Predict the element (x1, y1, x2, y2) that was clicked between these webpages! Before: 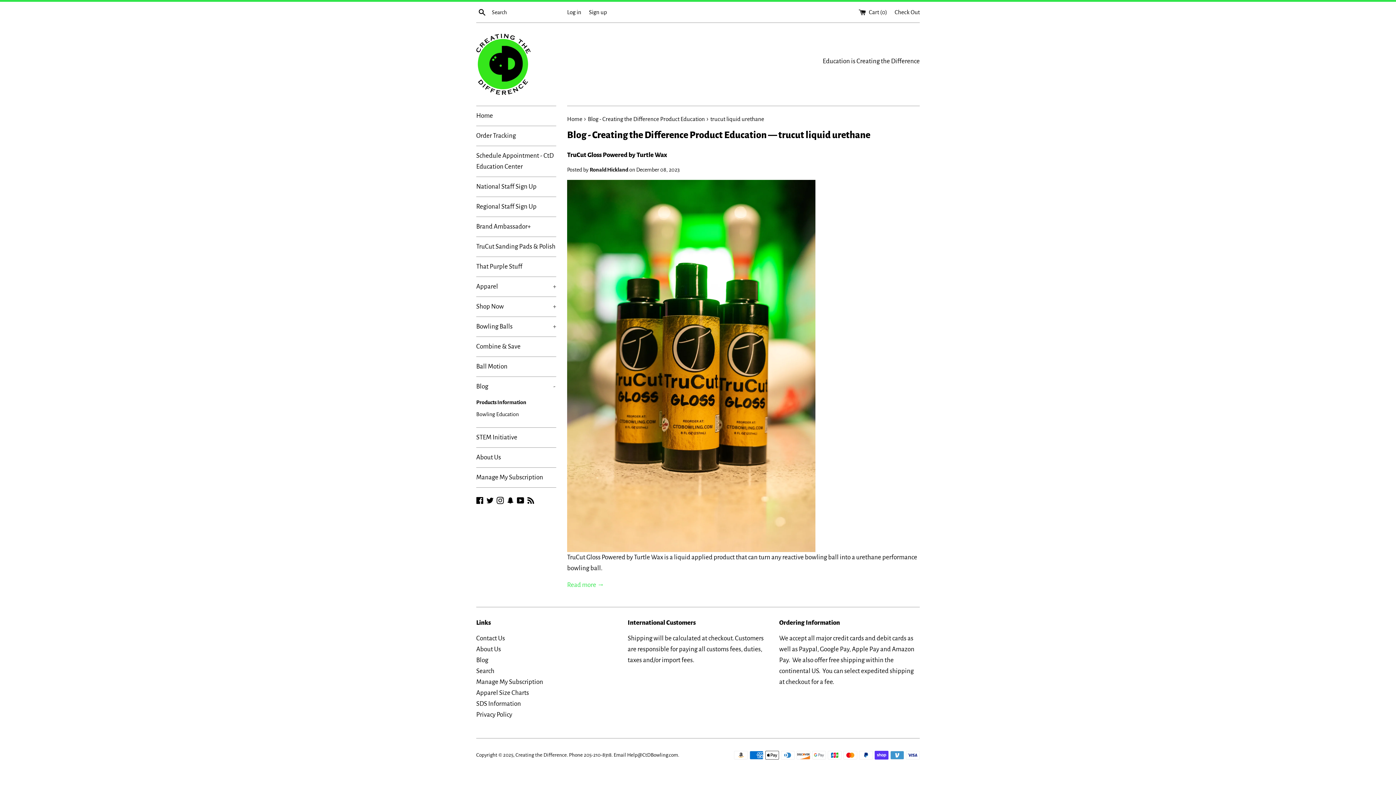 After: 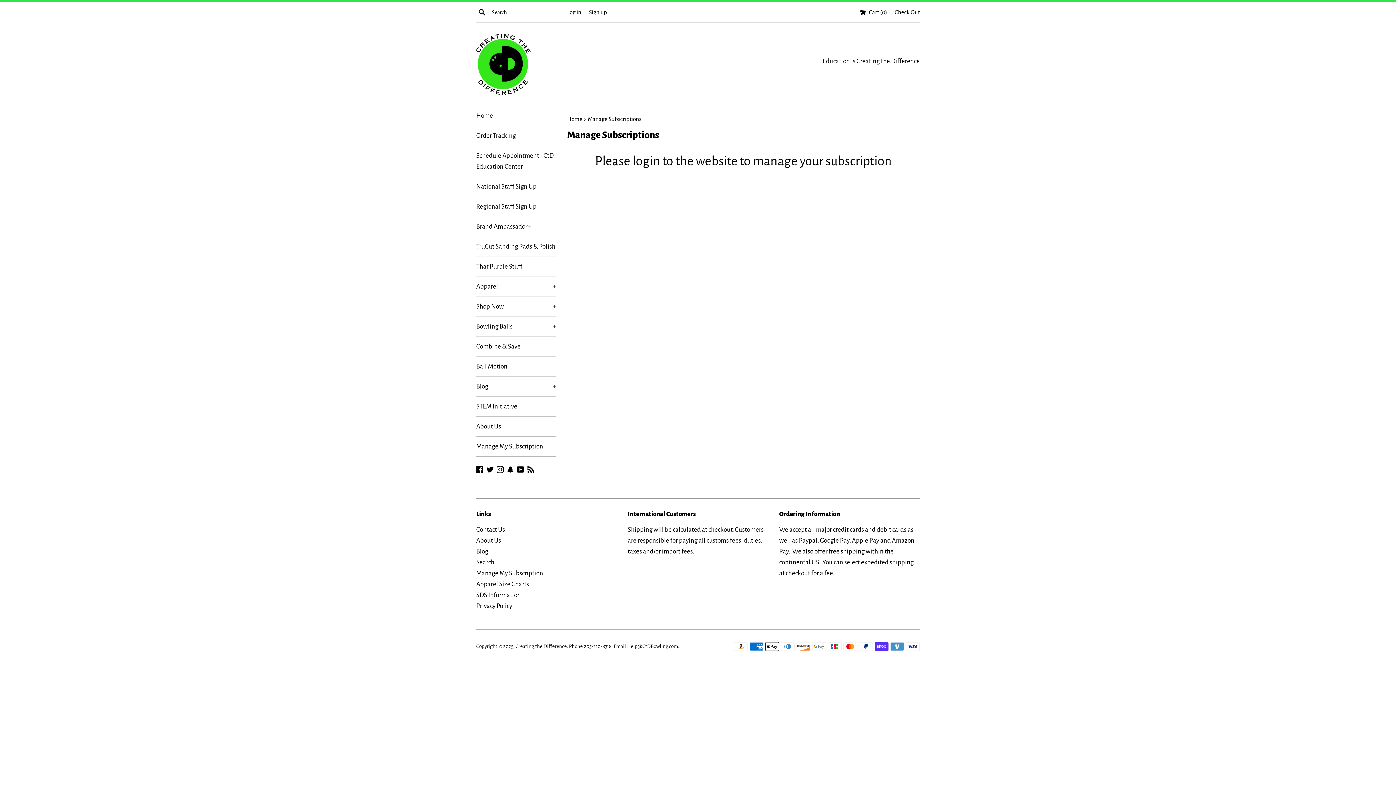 Action: label: Manage My Subscription bbox: (476, 468, 556, 487)